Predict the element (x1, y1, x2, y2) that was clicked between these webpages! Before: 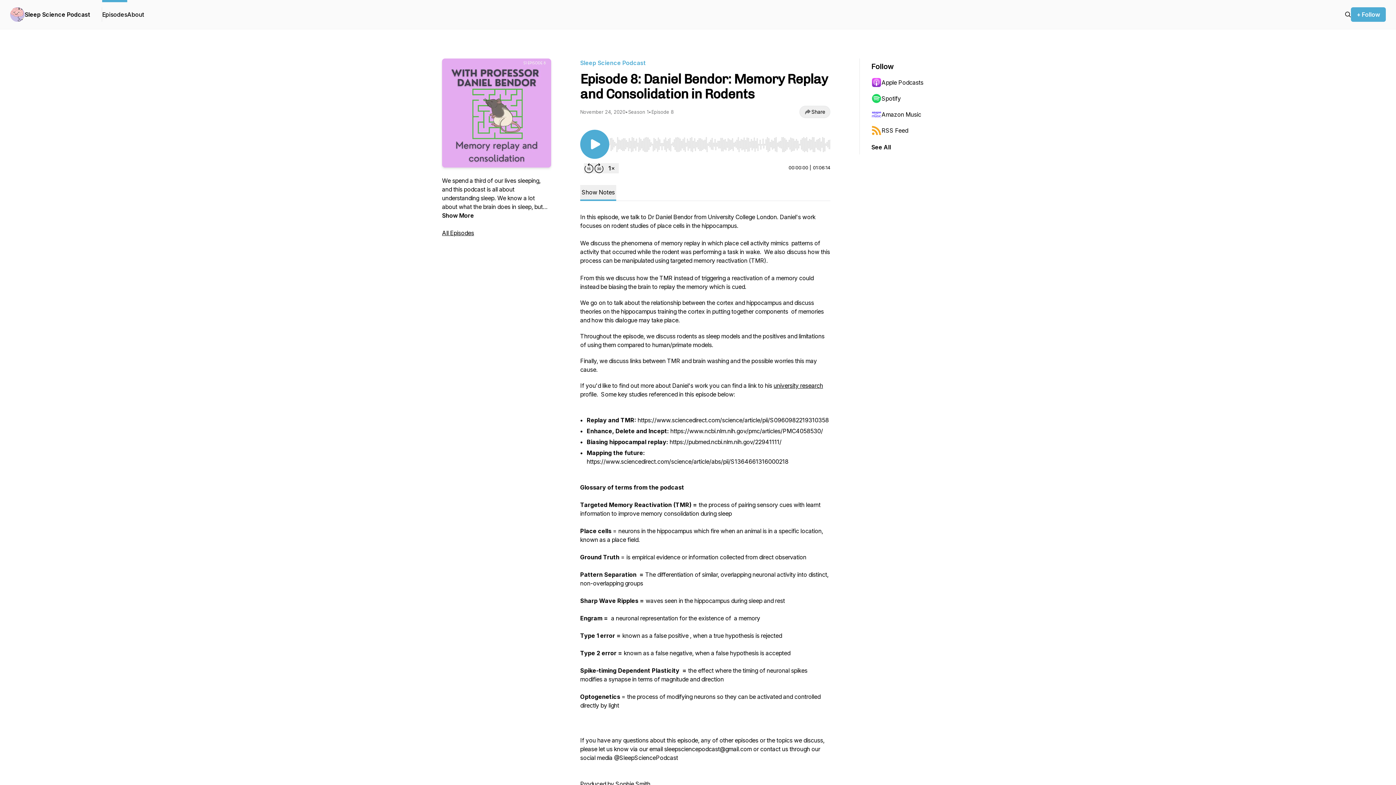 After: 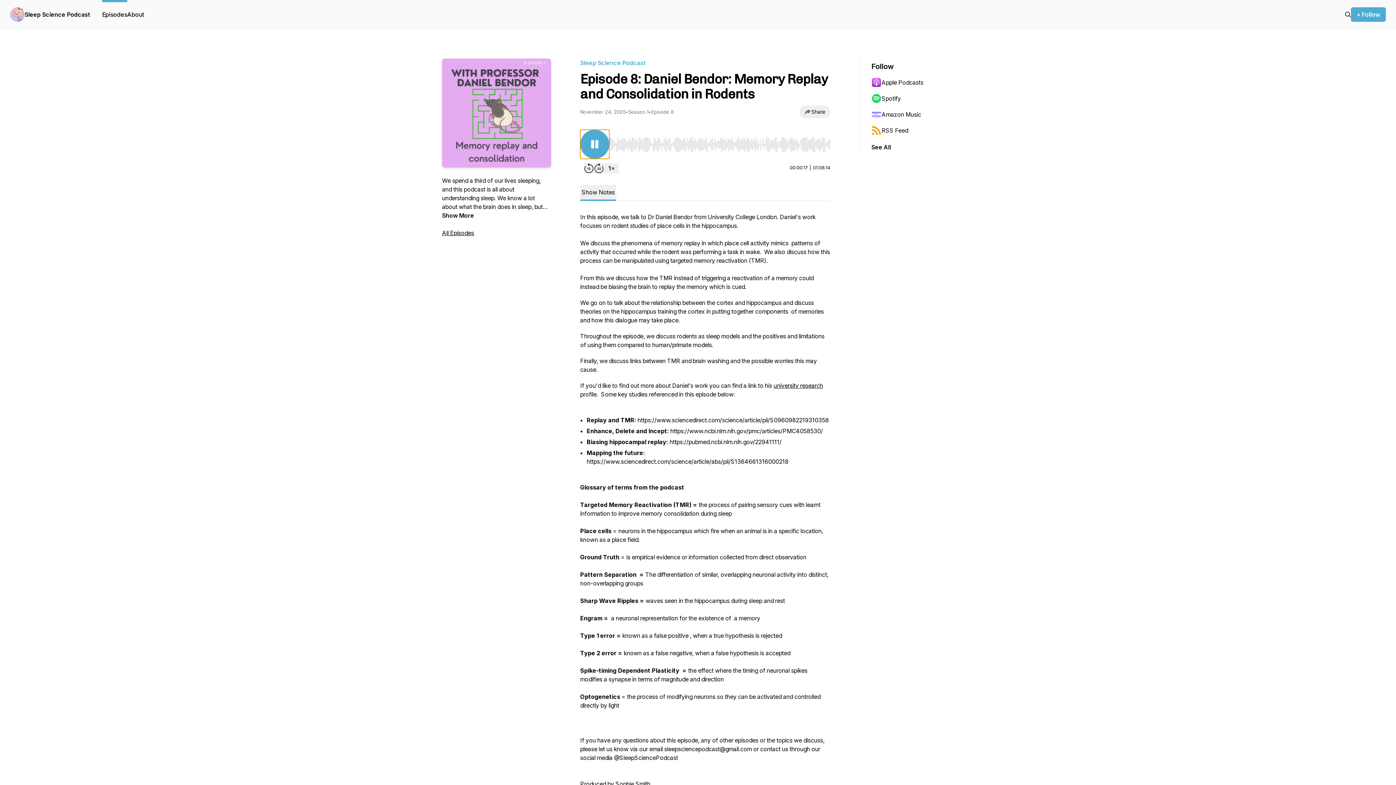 Action: bbox: (580, 129, 609, 158) label: Play/Pause